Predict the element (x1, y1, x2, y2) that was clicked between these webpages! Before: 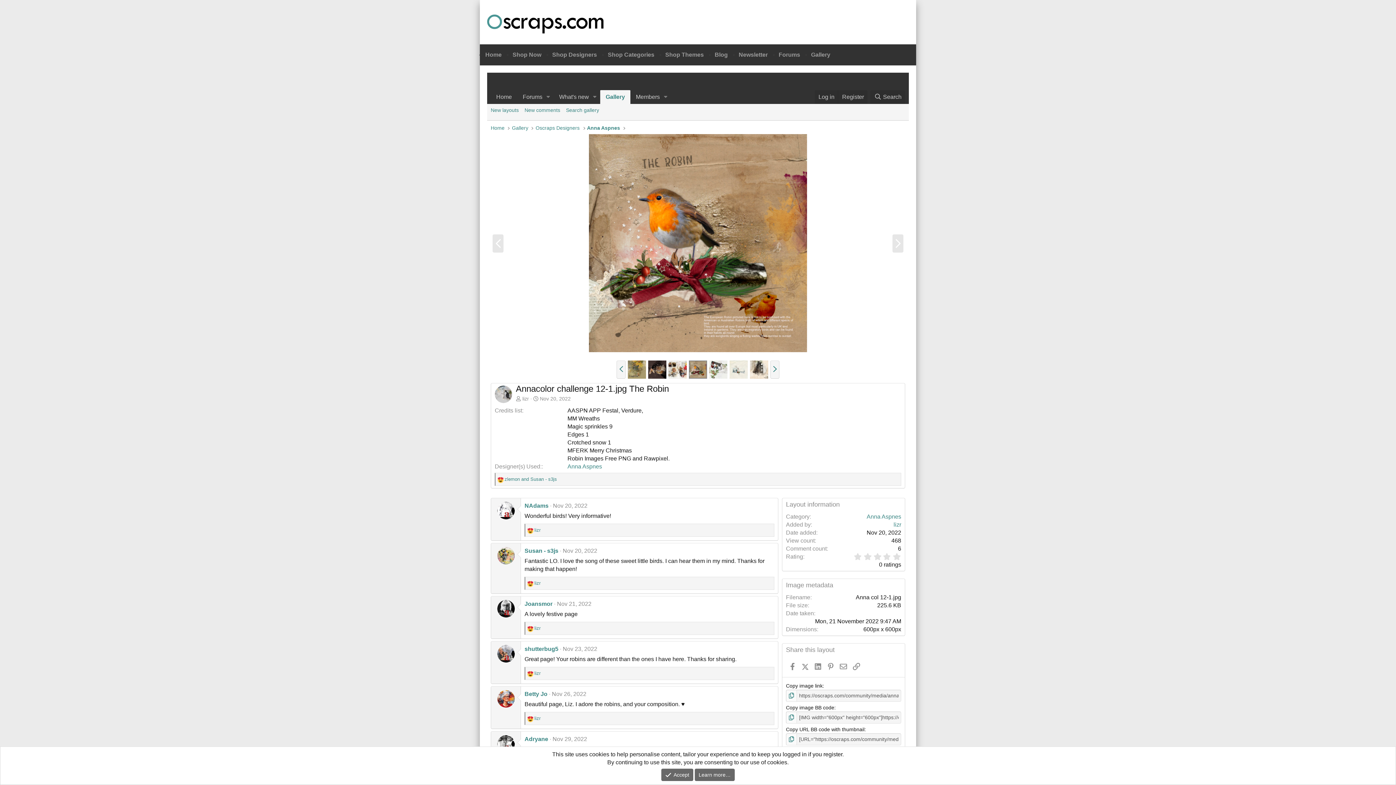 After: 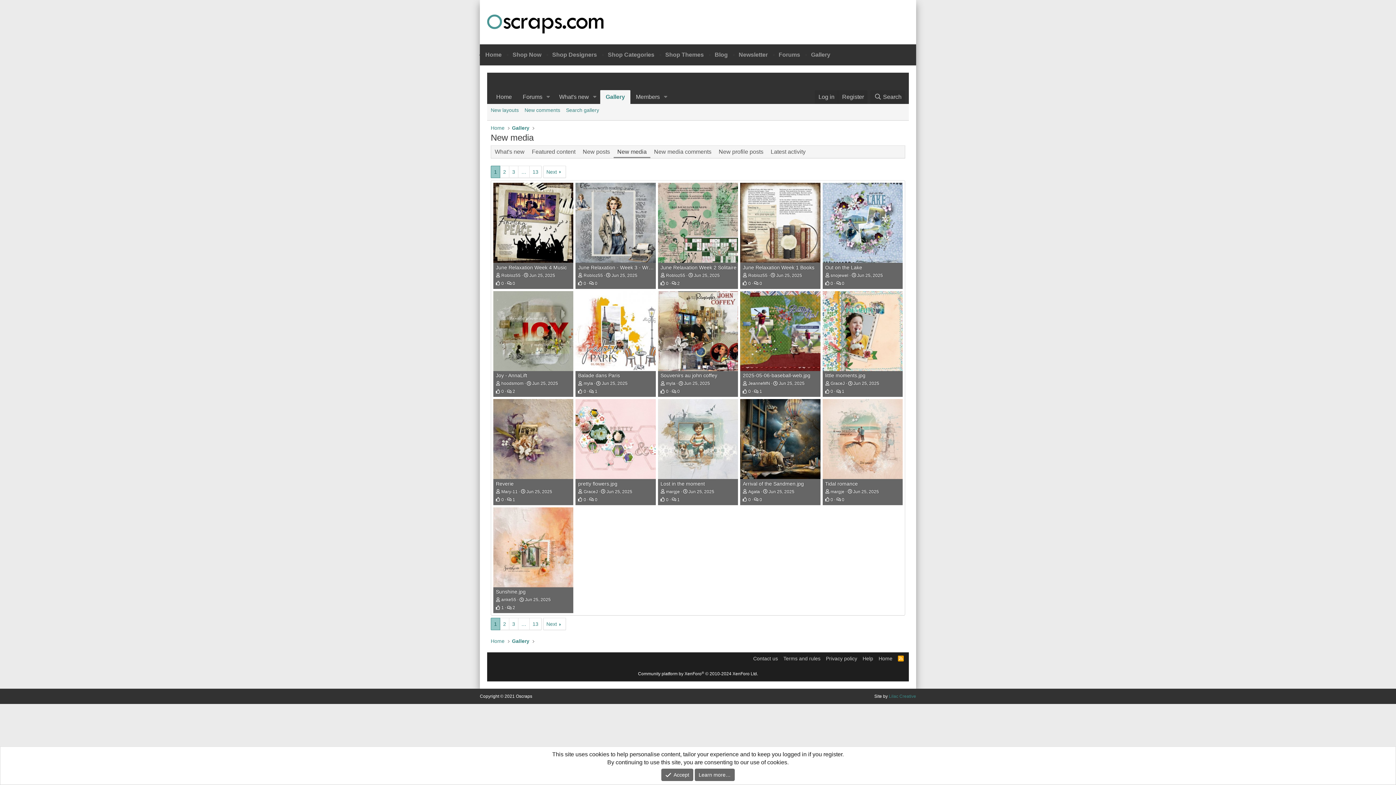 Action: bbox: (488, 104, 521, 116) label: New layouts